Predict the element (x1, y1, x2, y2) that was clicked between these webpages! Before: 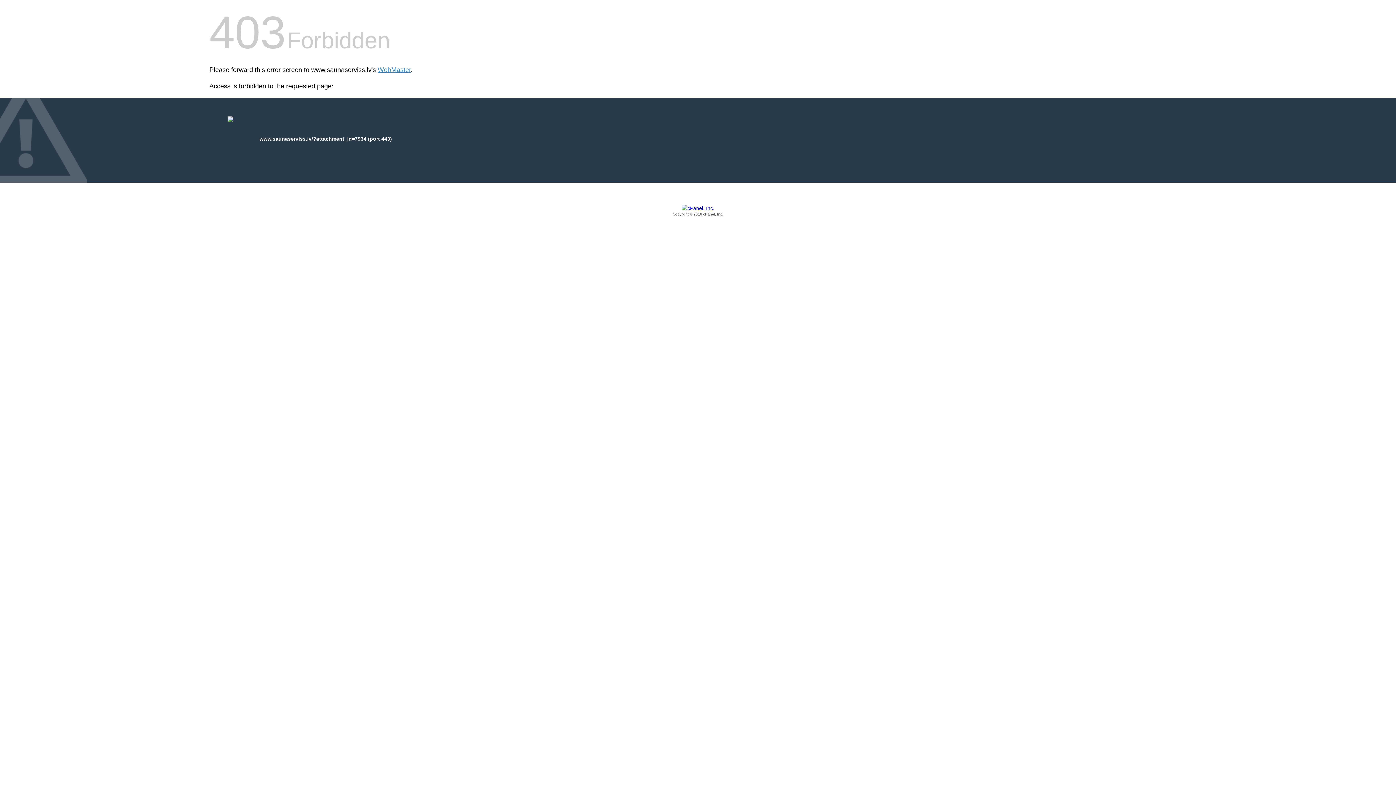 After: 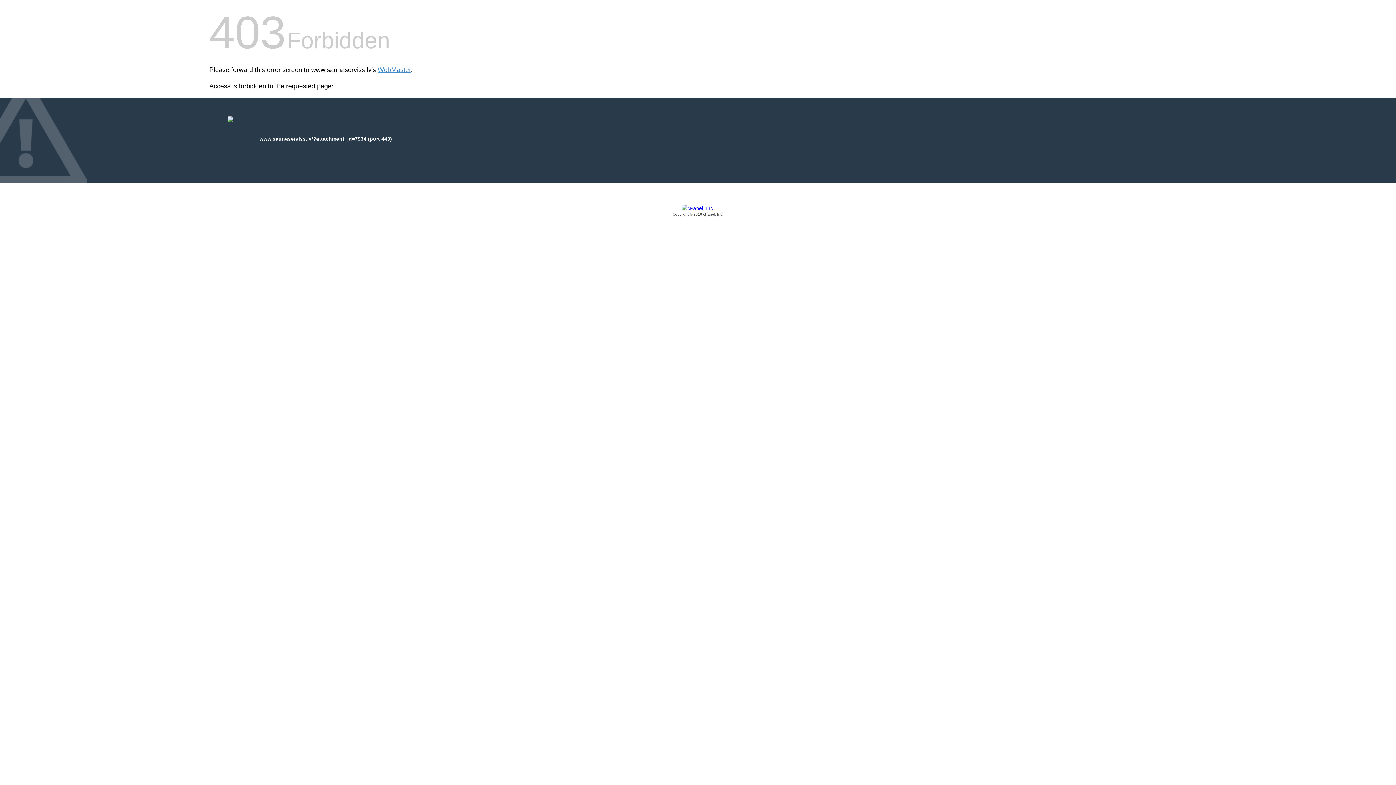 Action: bbox: (209, 205, 1186, 217) label: Copyright © 2016 cPanel, Inc.